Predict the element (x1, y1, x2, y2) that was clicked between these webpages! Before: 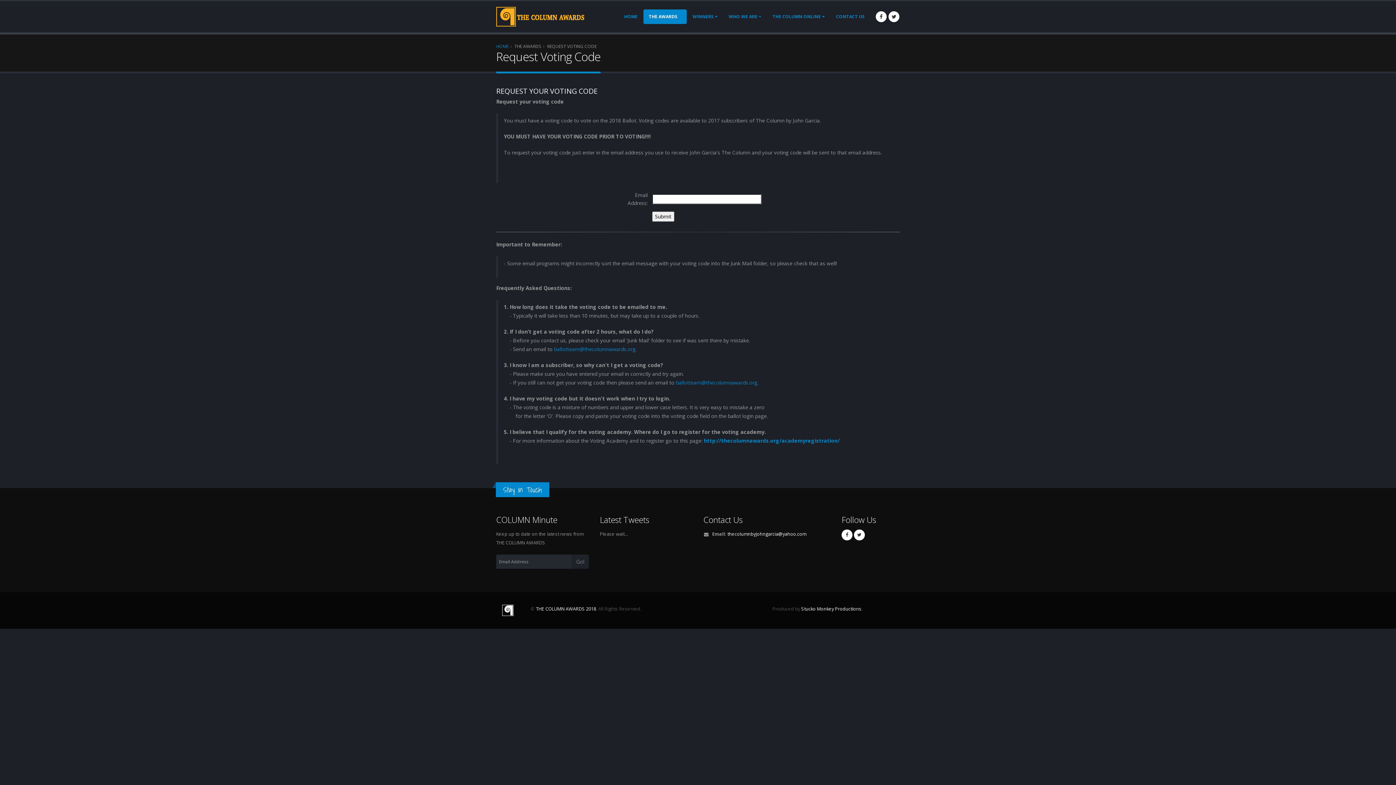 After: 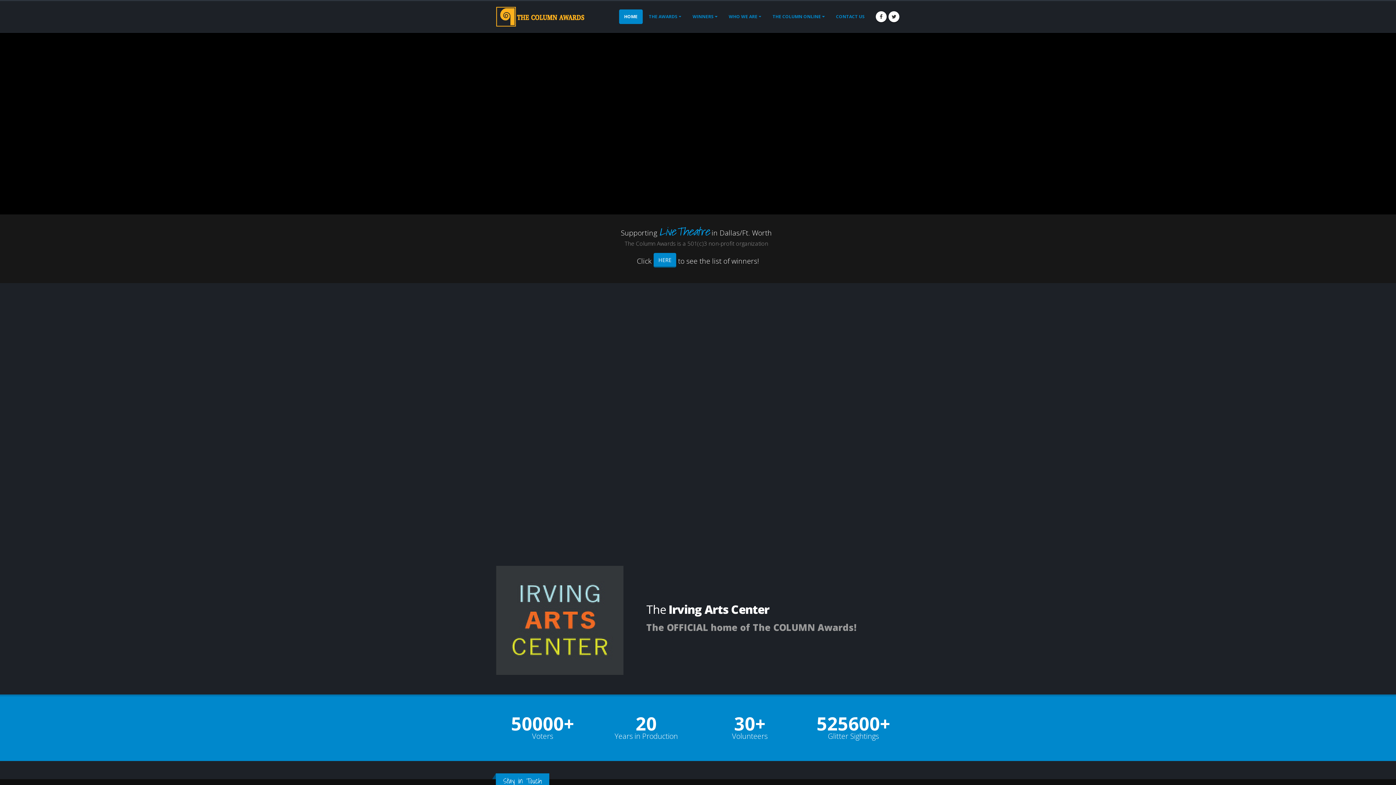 Action: bbox: (496, 12, 584, 19)